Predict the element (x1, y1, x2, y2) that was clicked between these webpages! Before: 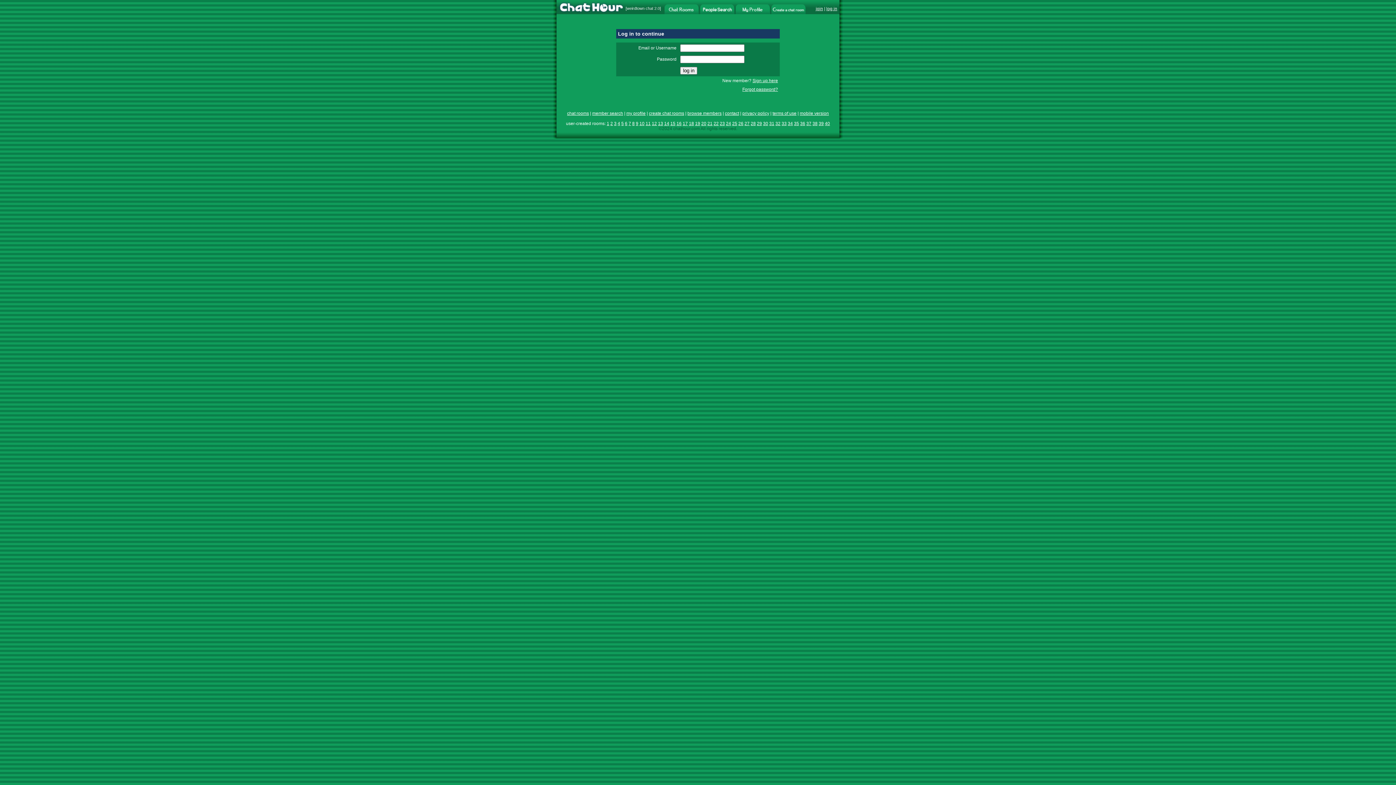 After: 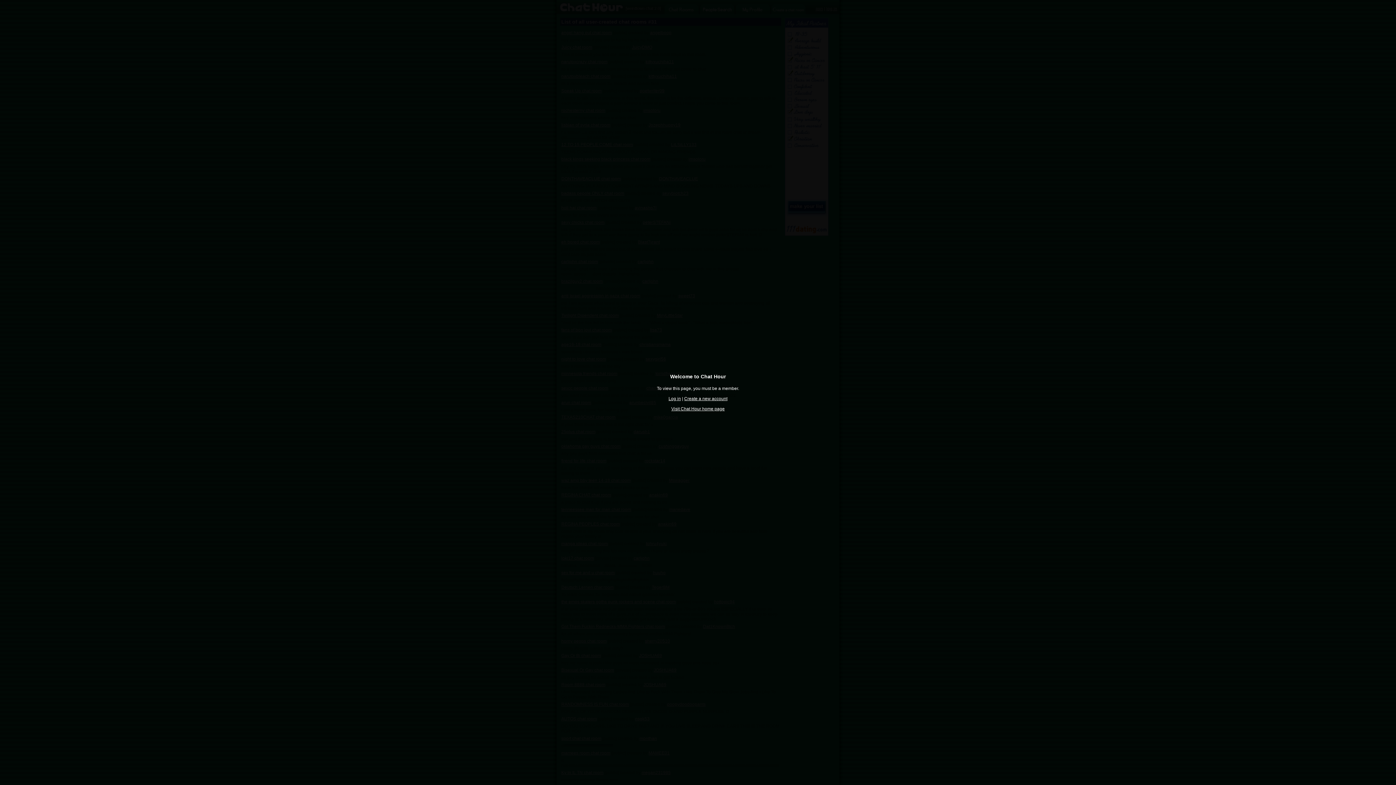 Action: label: 31 bbox: (769, 121, 774, 126)